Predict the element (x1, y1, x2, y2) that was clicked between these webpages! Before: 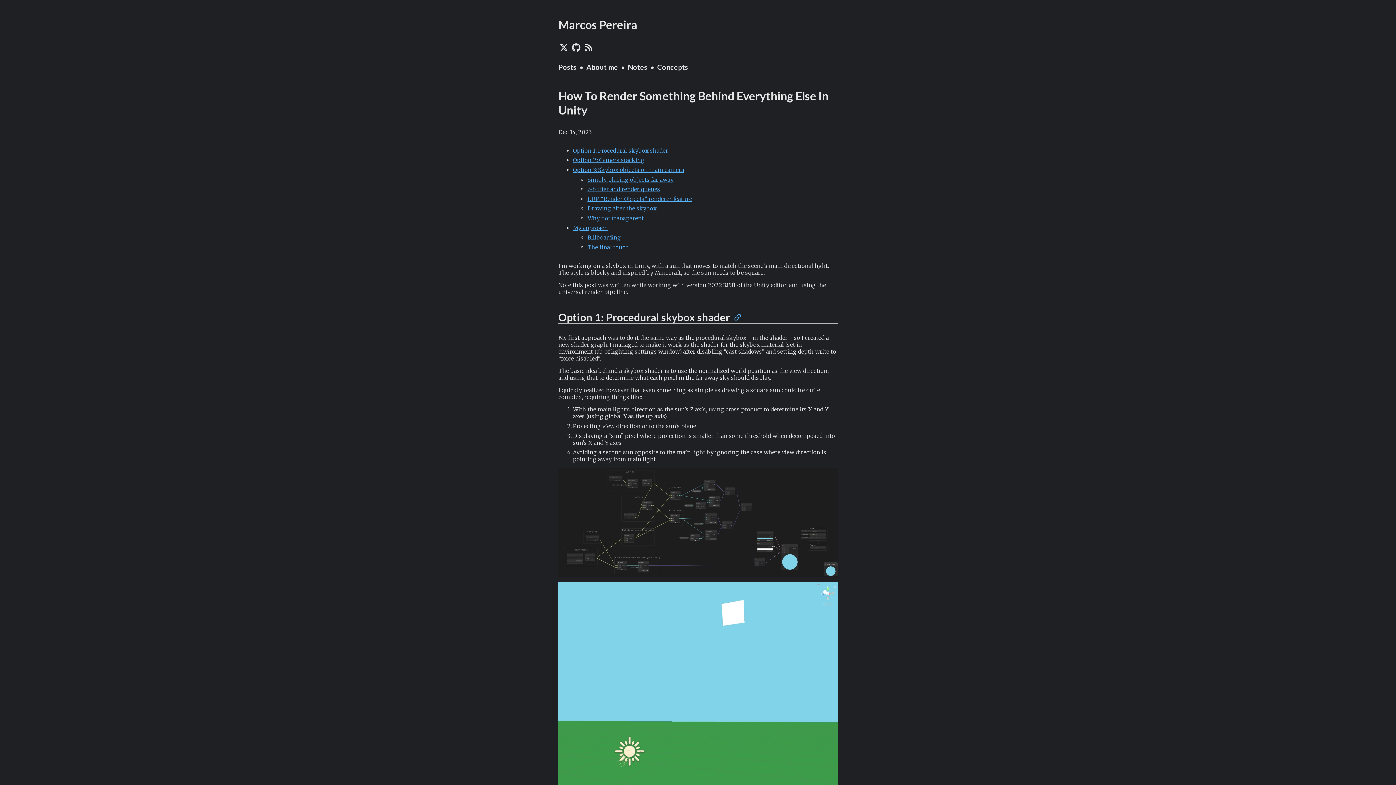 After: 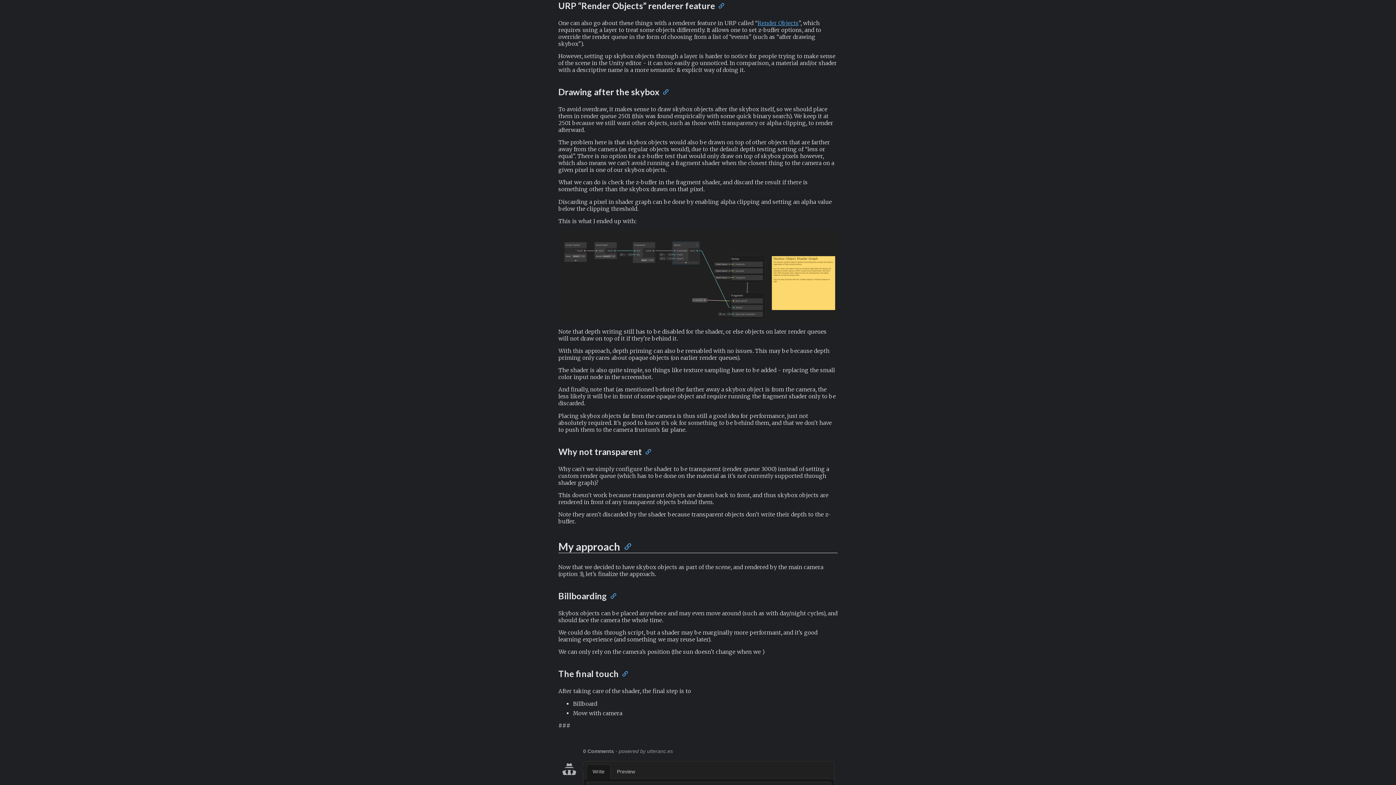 Action: label: URP “Render Objects” renderer feature bbox: (587, 195, 692, 202)